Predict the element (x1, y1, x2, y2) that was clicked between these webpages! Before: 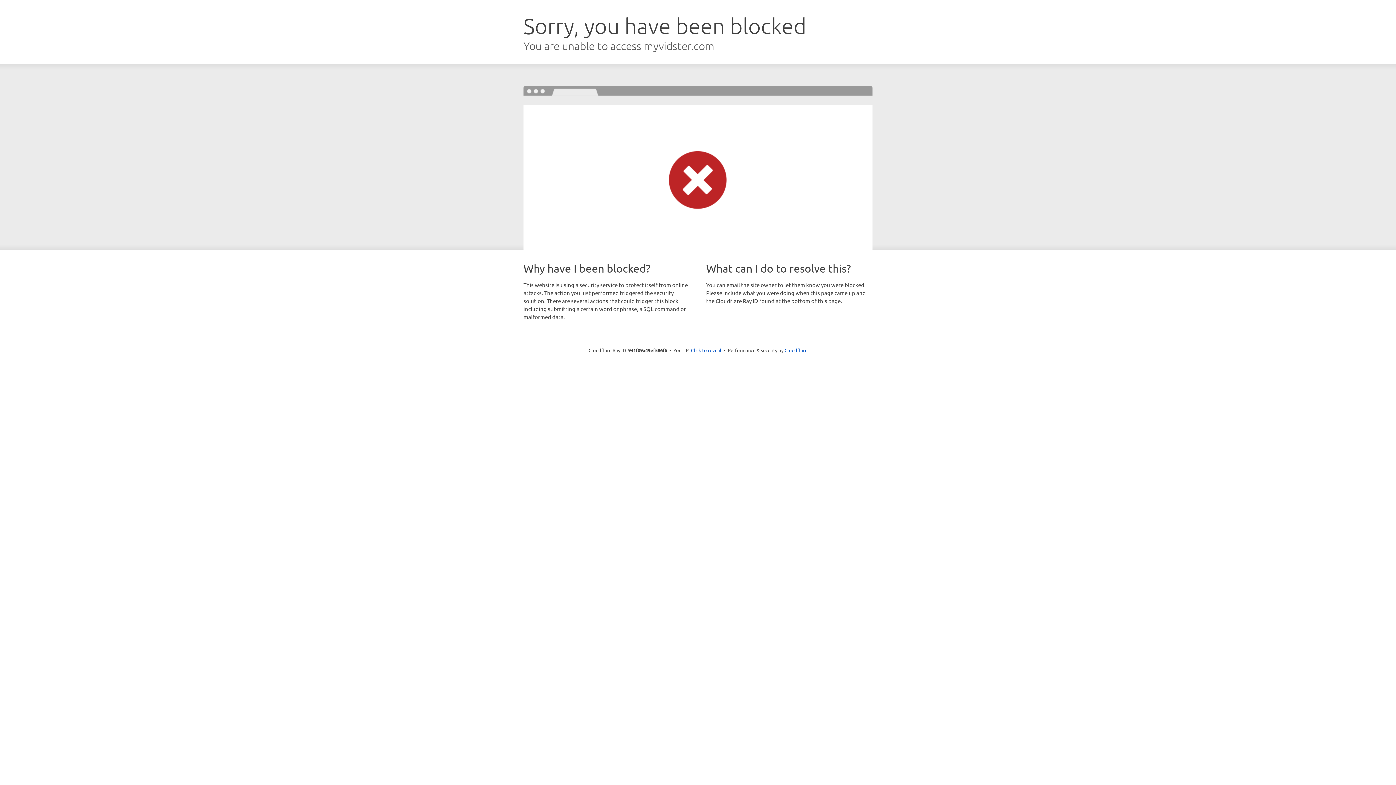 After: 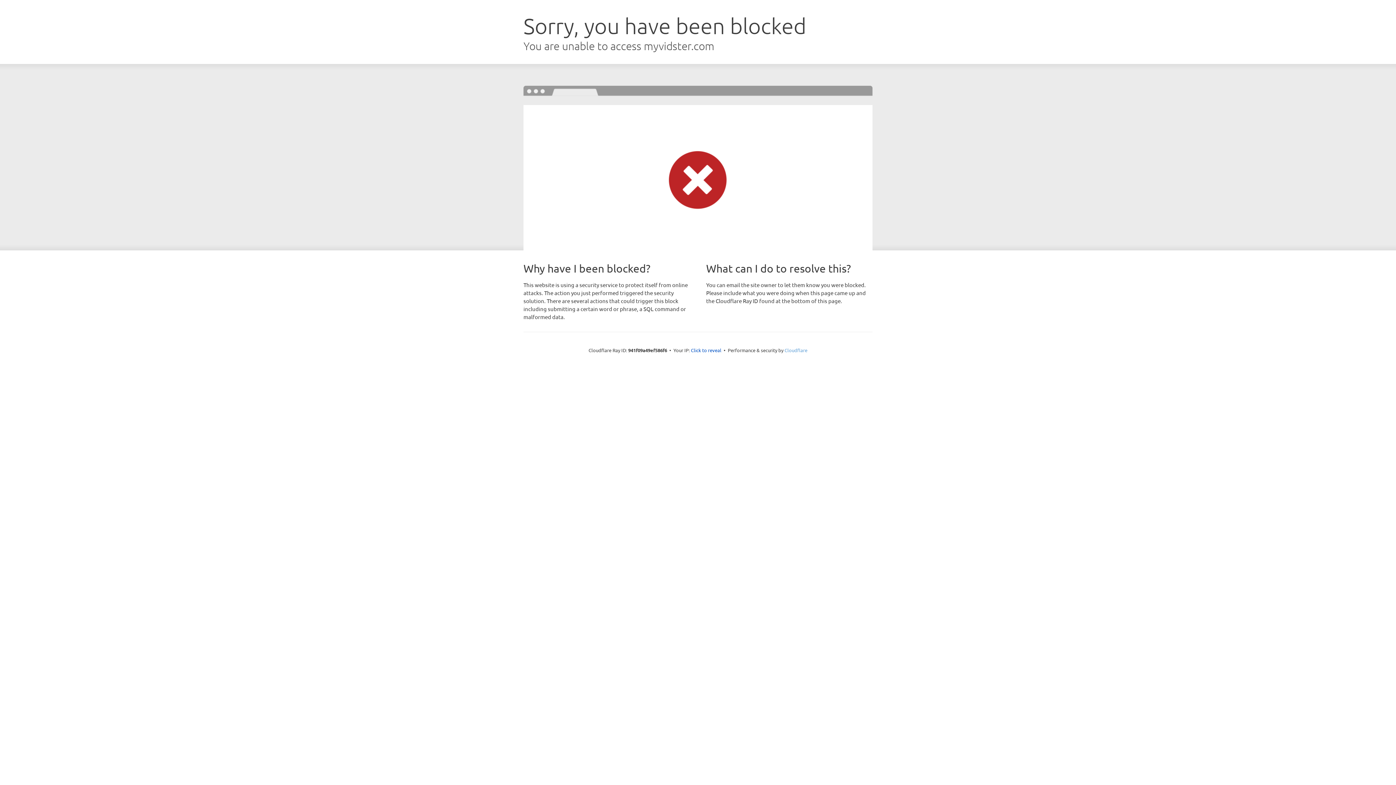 Action: bbox: (784, 347, 807, 353) label: Cloudflare